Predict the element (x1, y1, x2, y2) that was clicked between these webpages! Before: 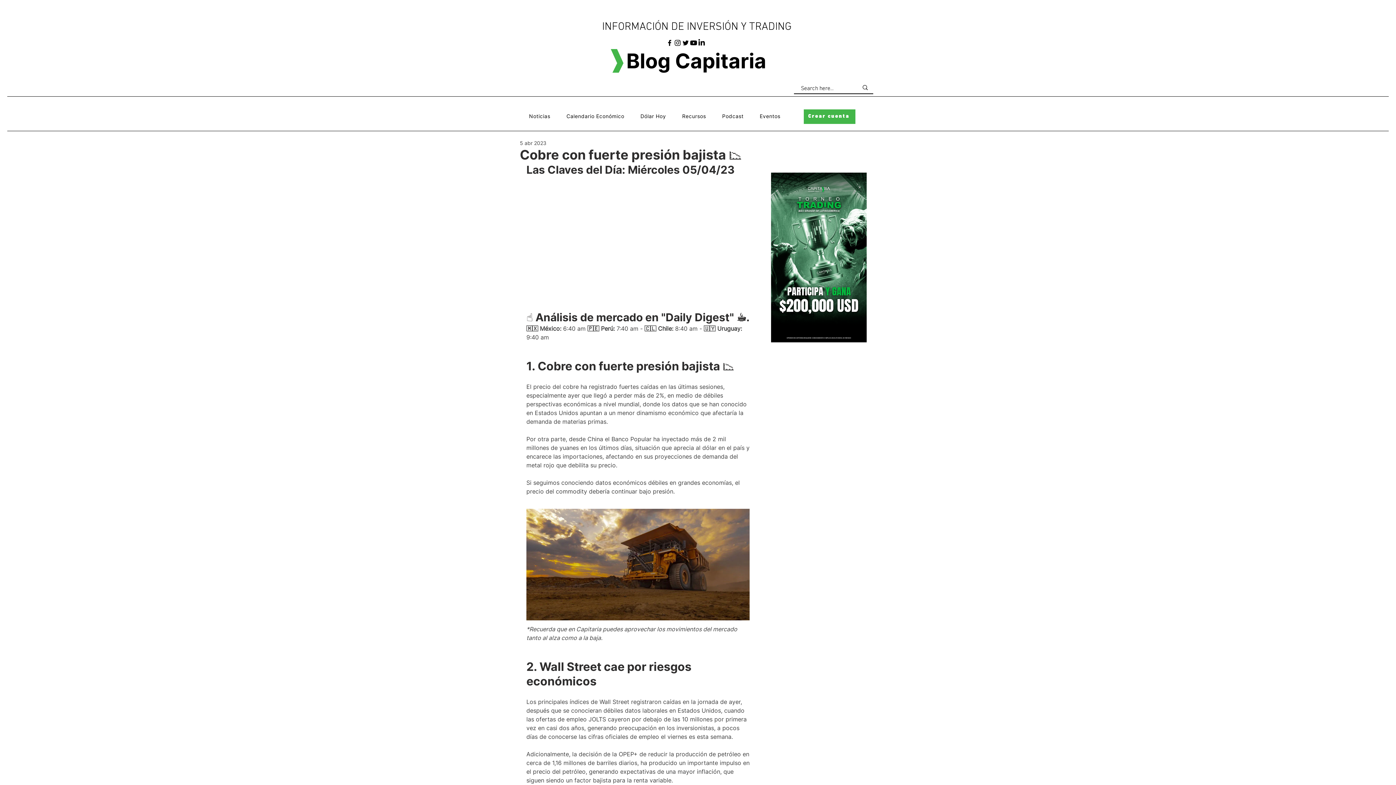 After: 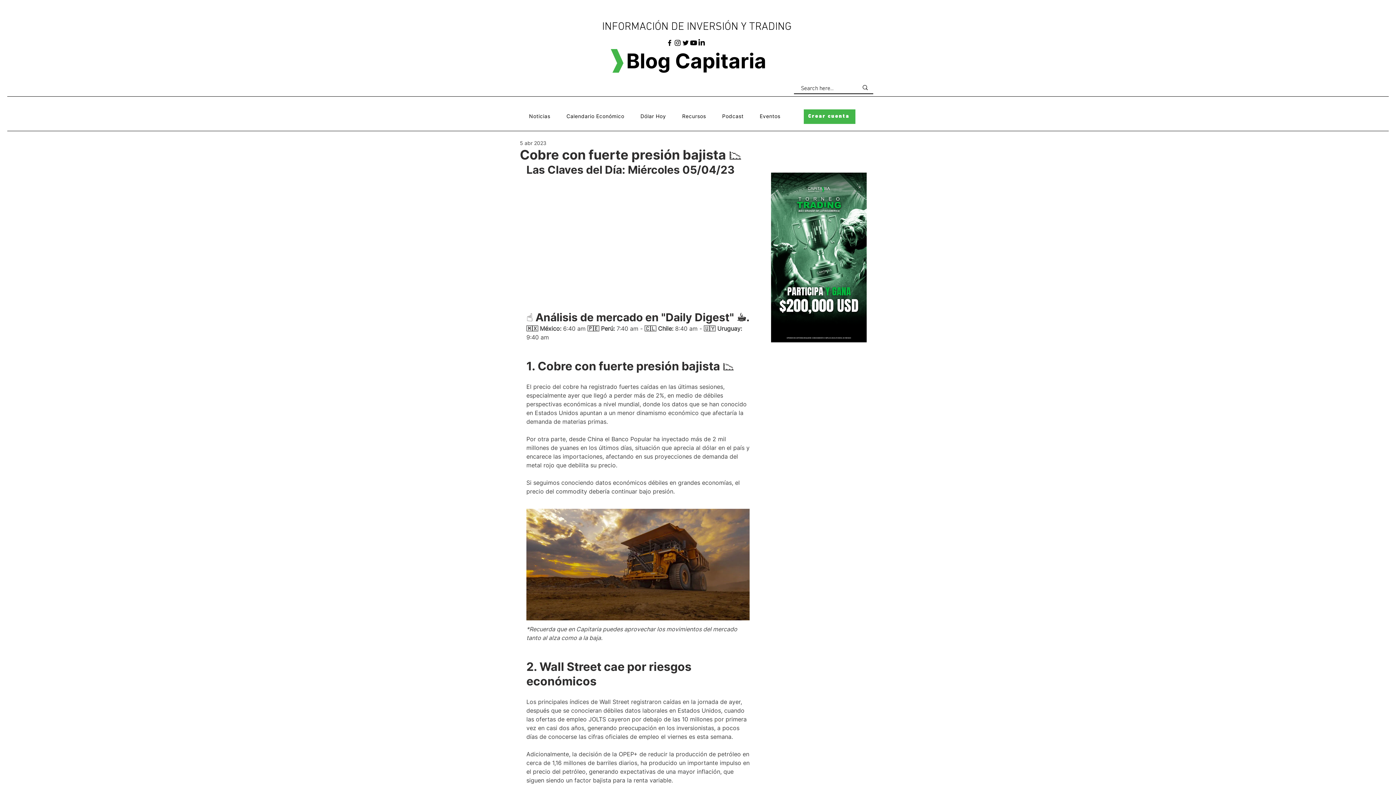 Action: label: Youtube bbox: (689, 38, 697, 46)